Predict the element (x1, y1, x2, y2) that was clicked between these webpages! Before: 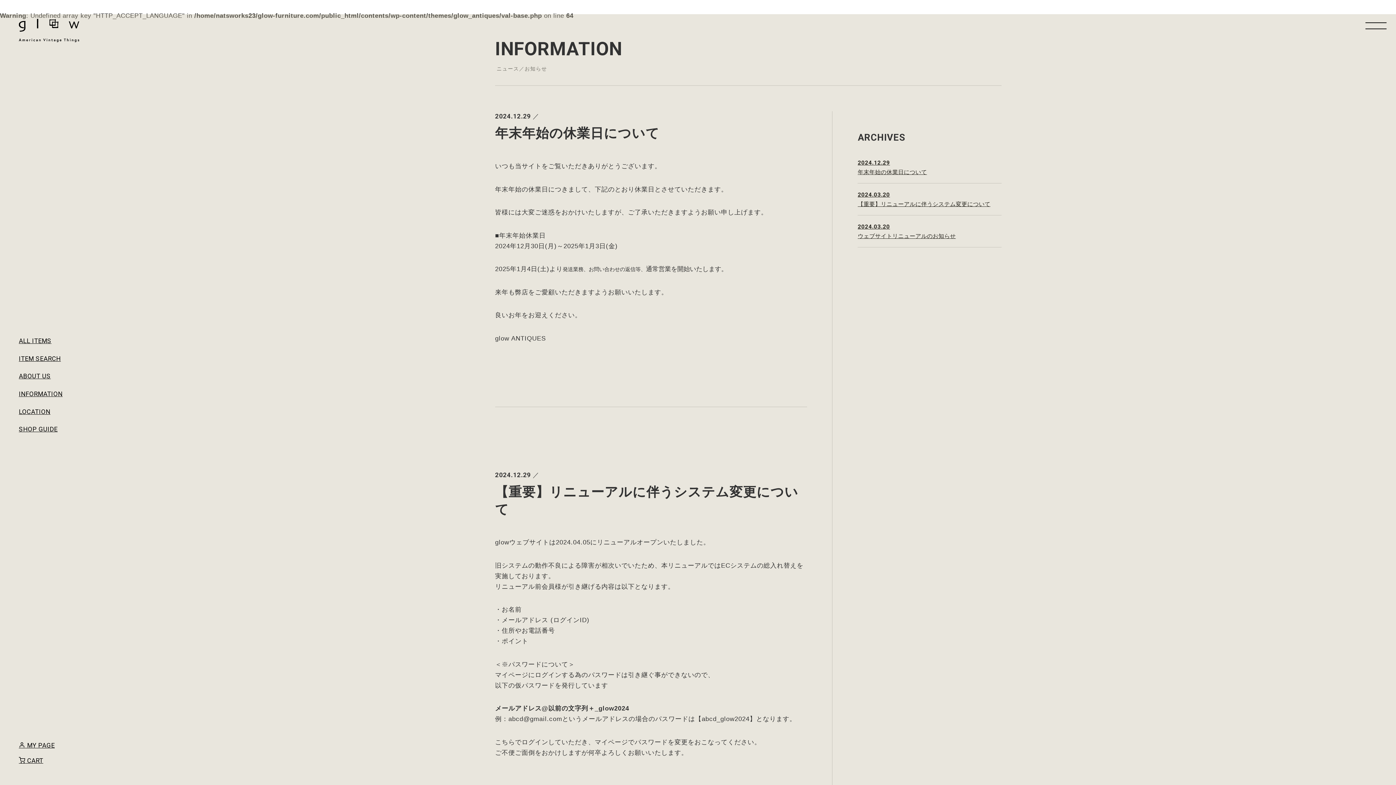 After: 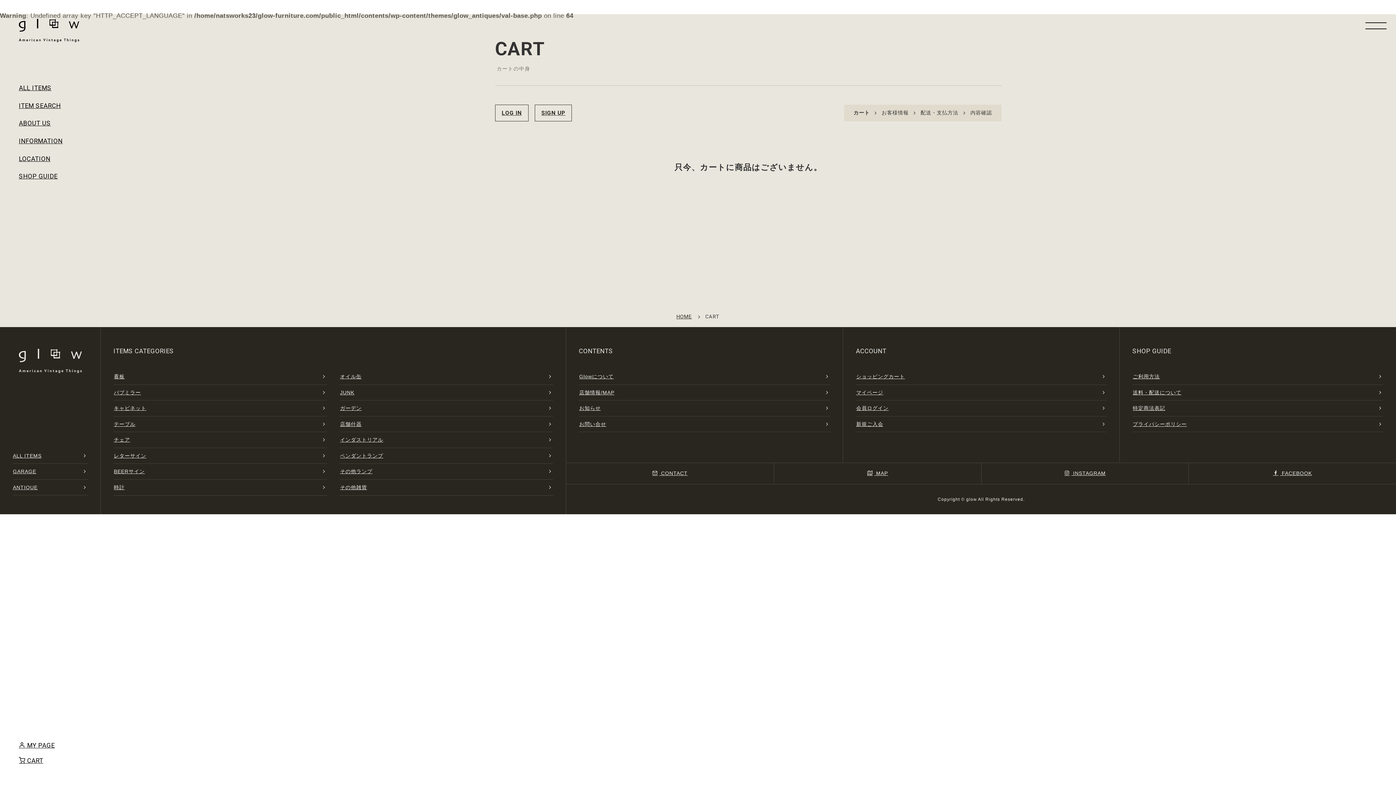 Action: label:  CART bbox: (18, 757, 43, 767)